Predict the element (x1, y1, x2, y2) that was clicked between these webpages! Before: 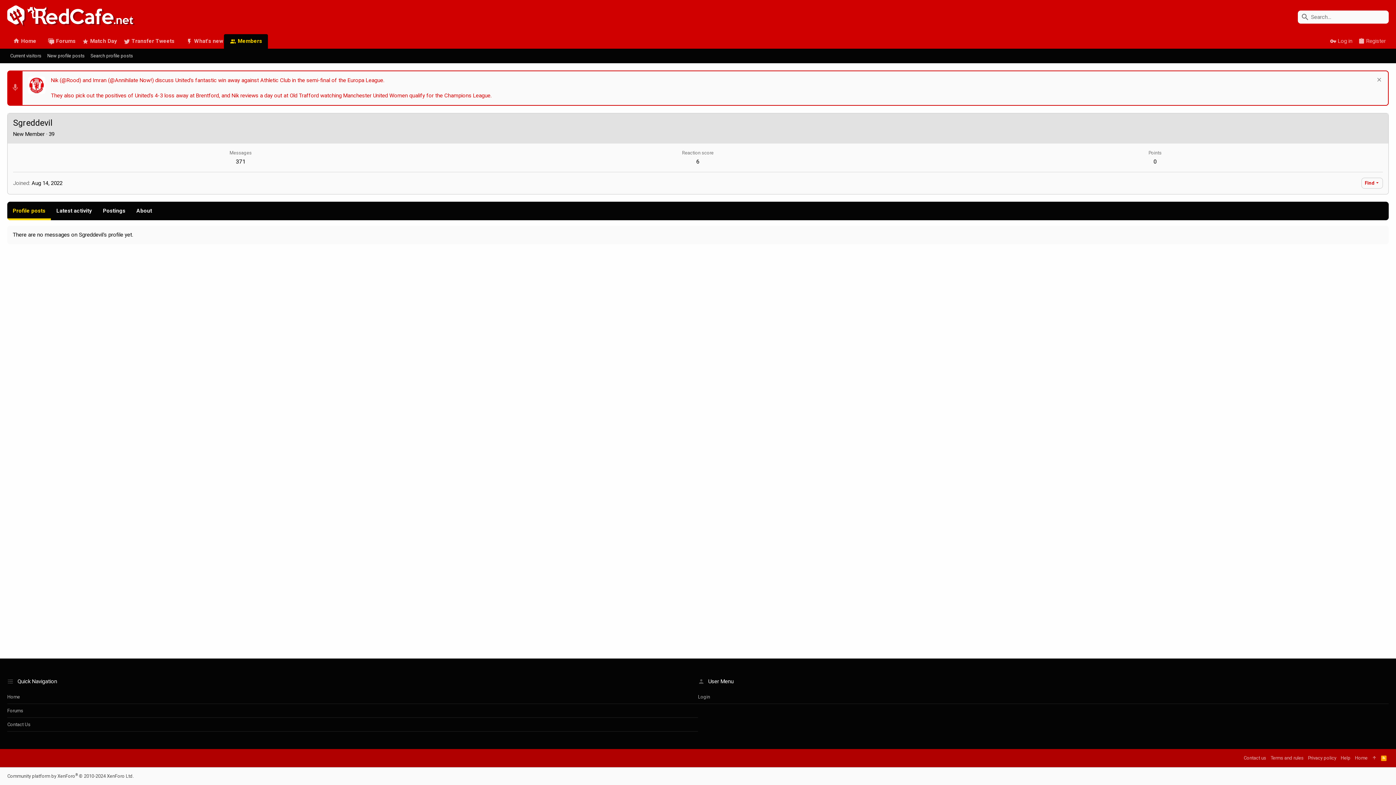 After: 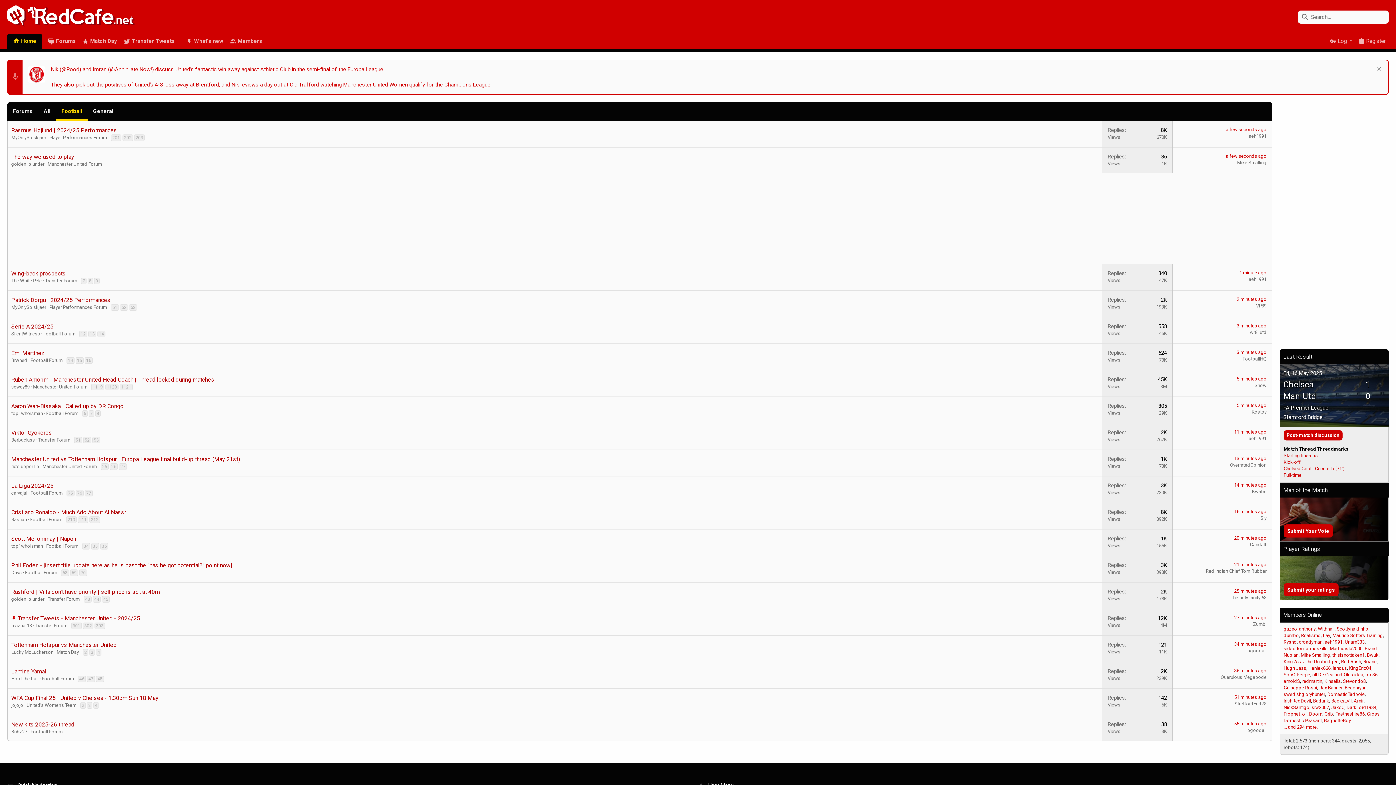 Action: bbox: (7, 690, 698, 704) label: Home